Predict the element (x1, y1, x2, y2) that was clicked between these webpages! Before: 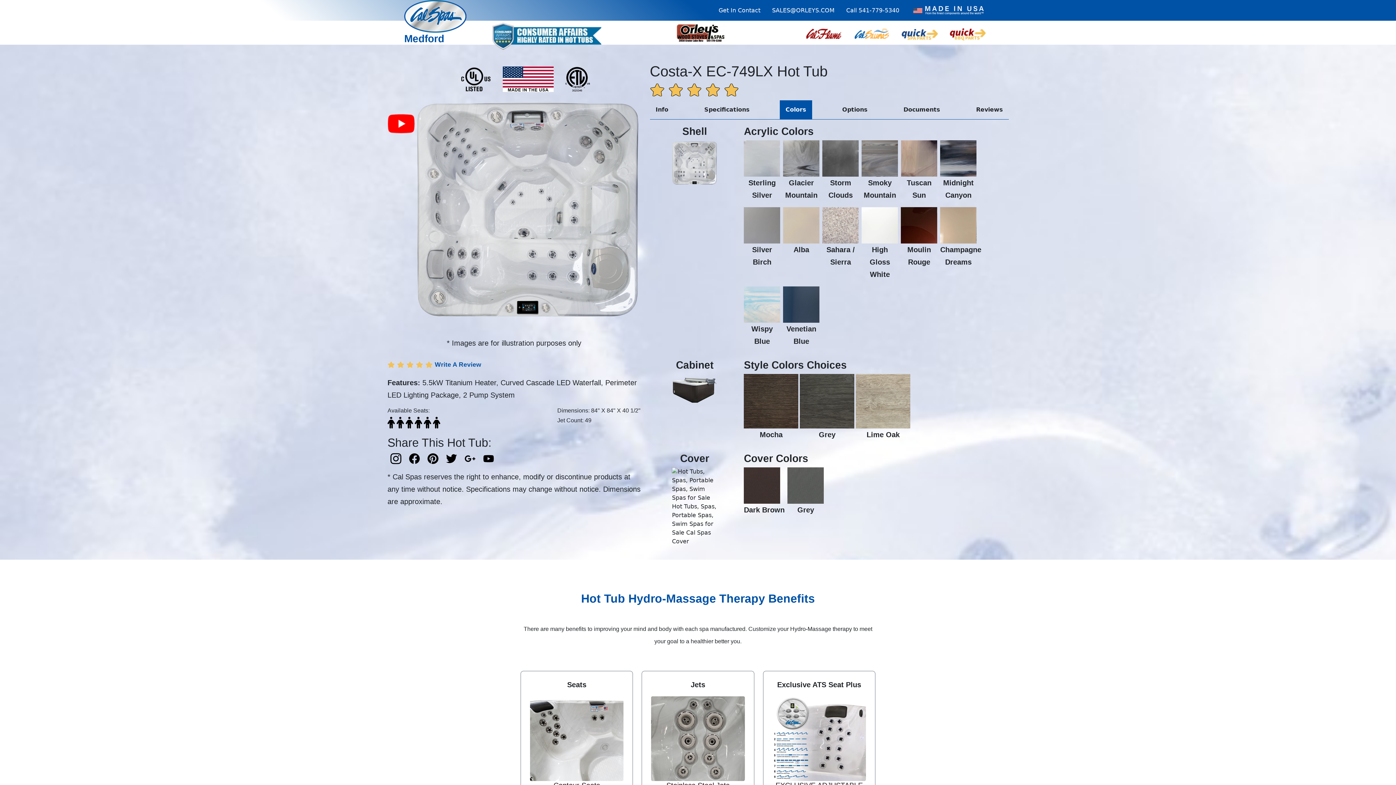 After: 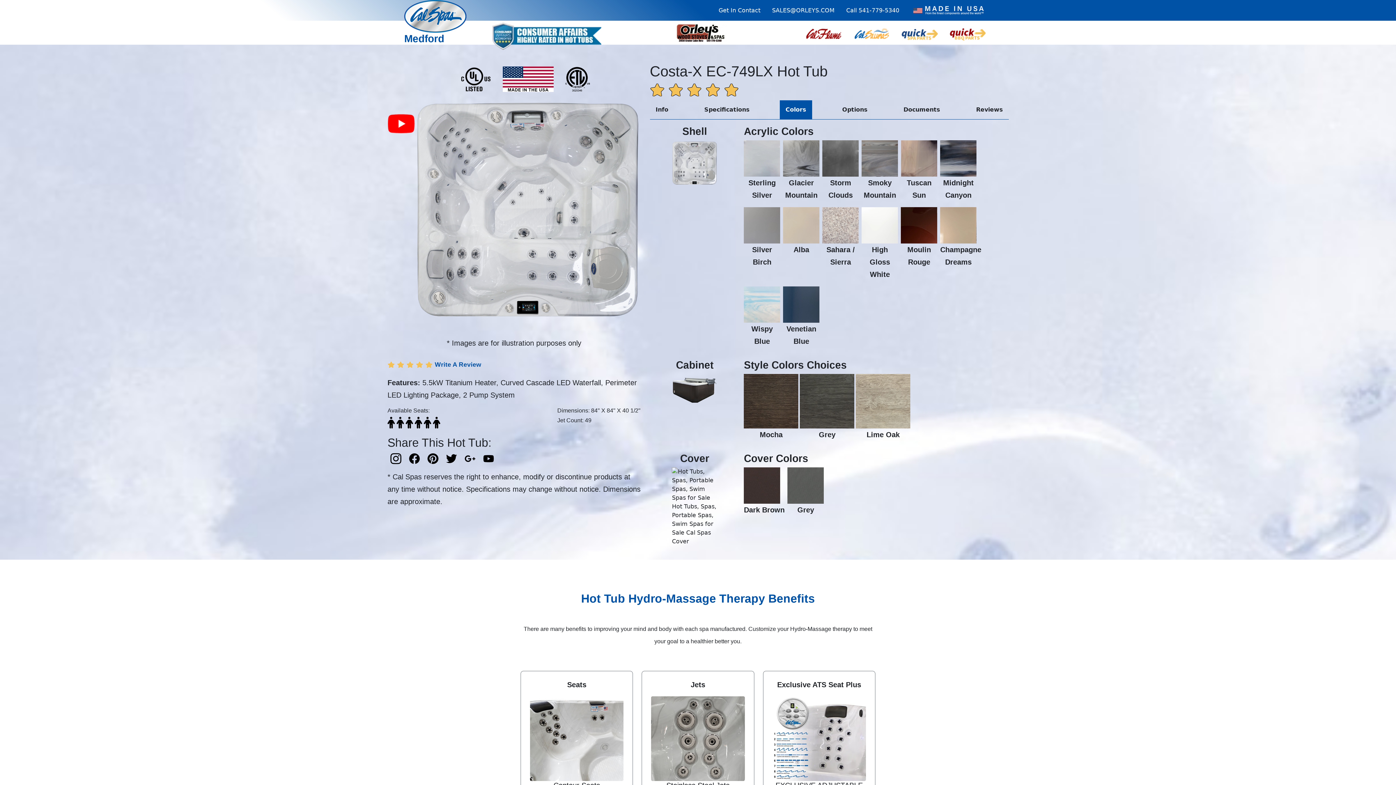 Action: bbox: (772, 6, 834, 14) label: SALES@ORLEYS.COM